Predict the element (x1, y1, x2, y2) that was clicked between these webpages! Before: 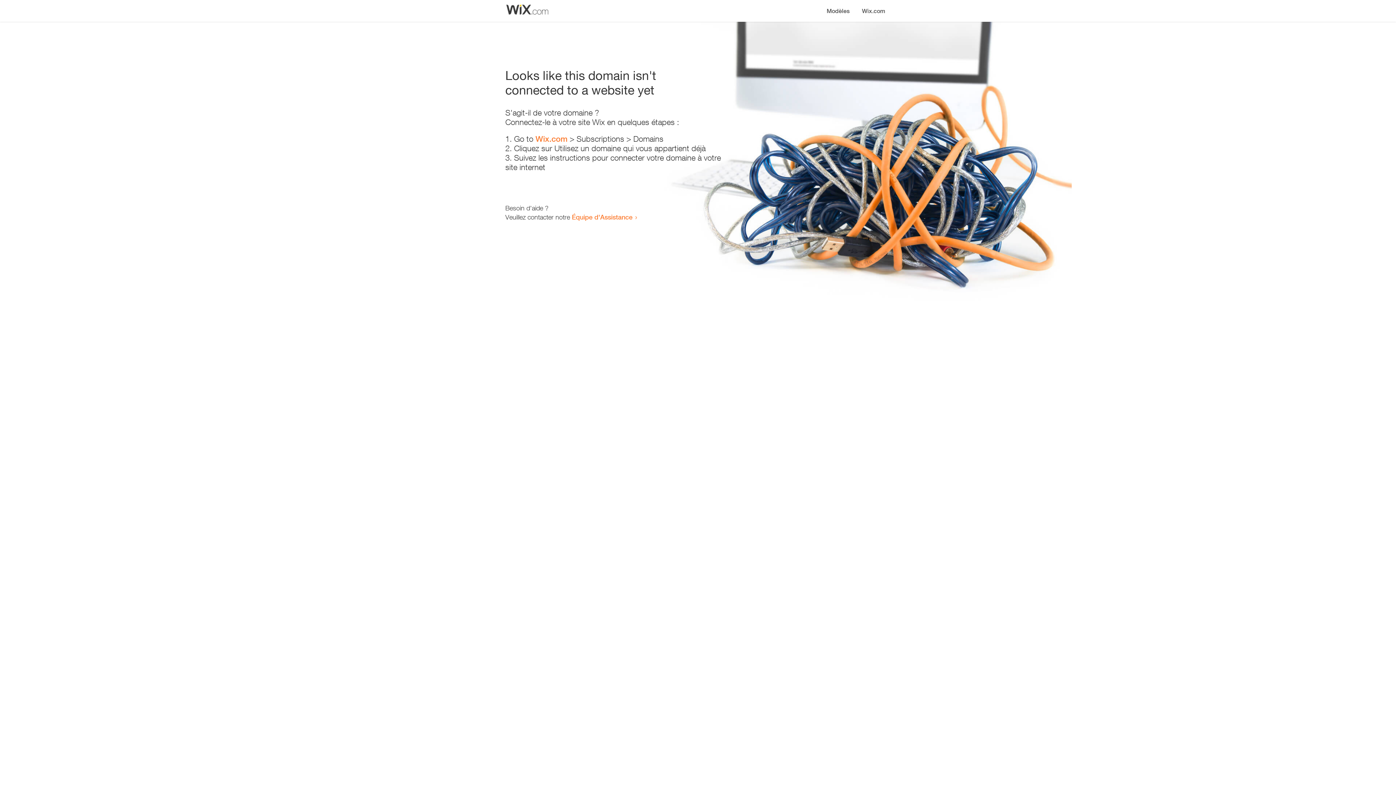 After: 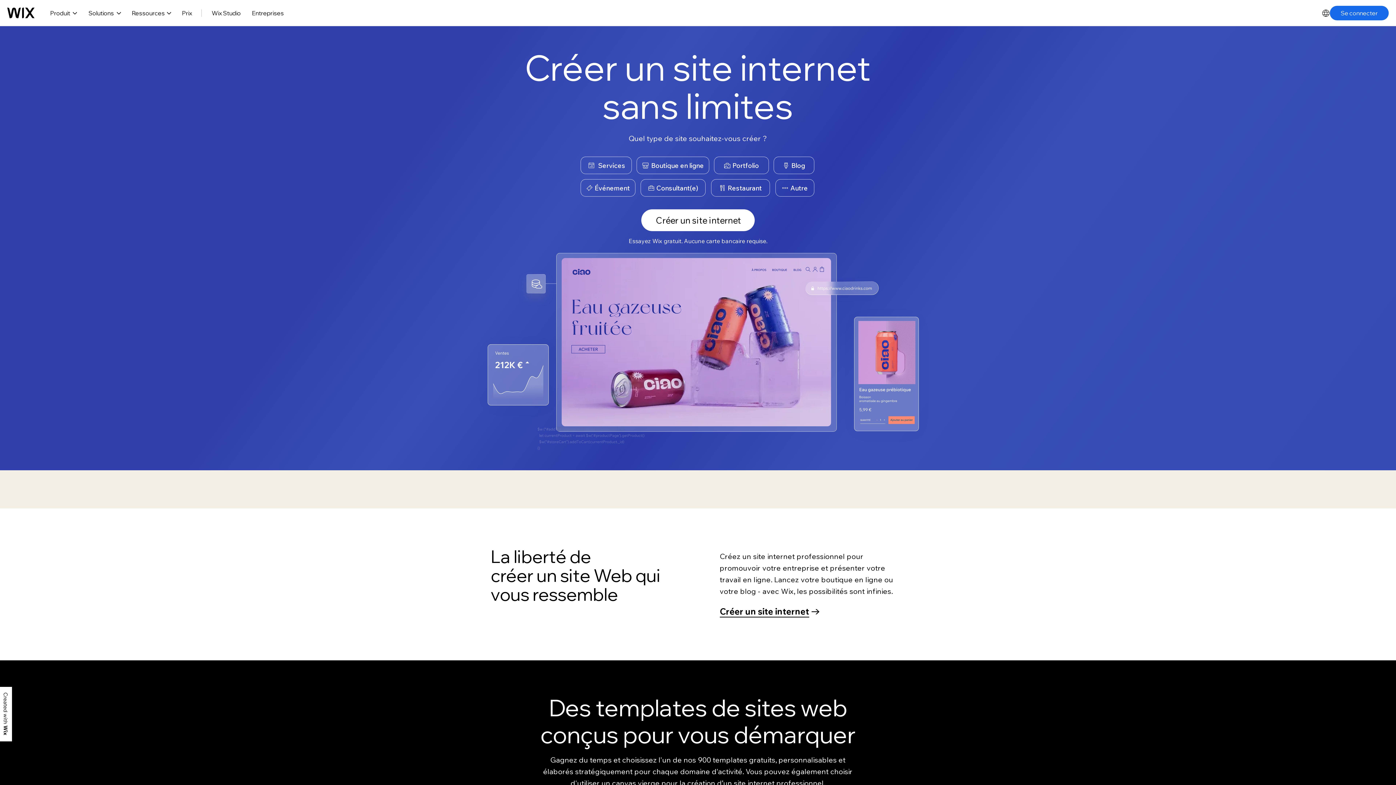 Action: bbox: (535, 134, 567, 143) label: Wix.com